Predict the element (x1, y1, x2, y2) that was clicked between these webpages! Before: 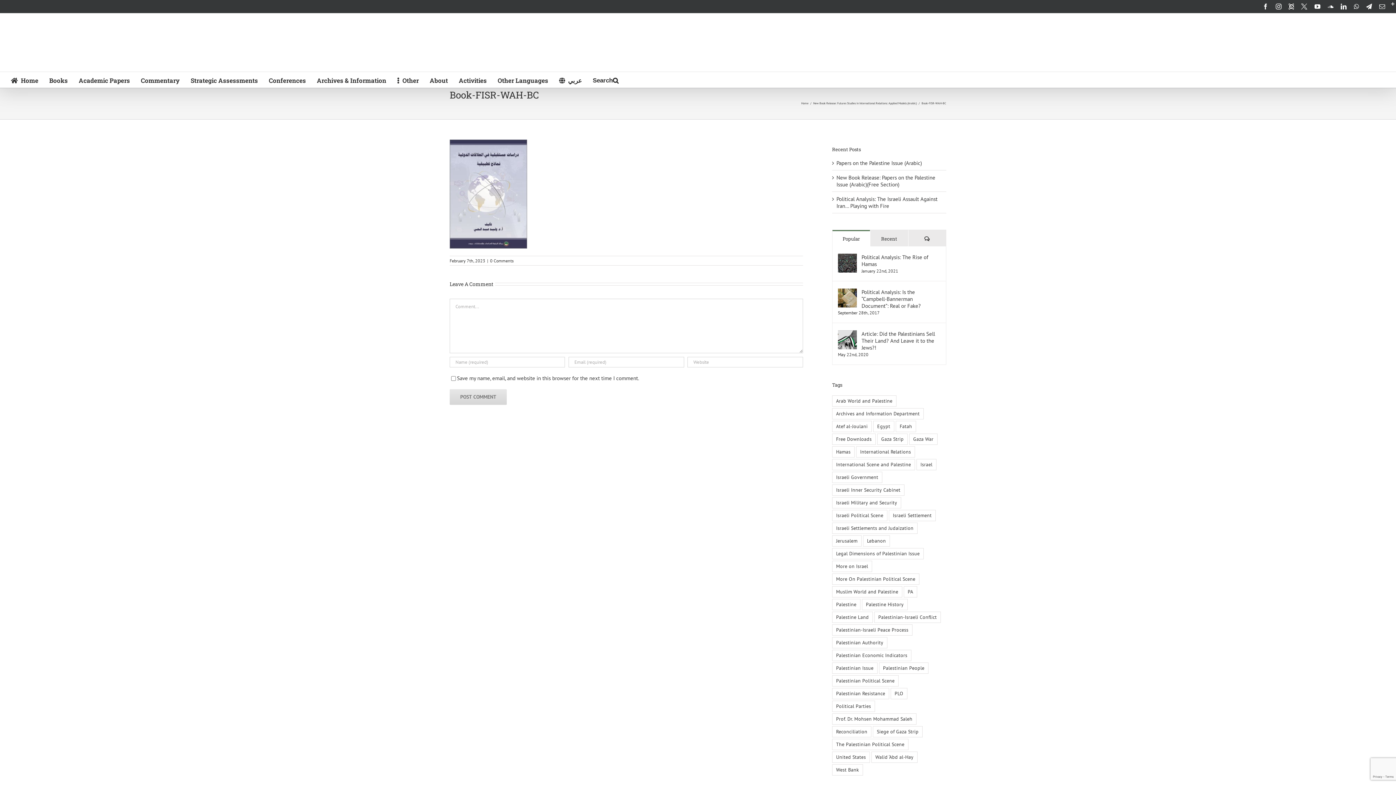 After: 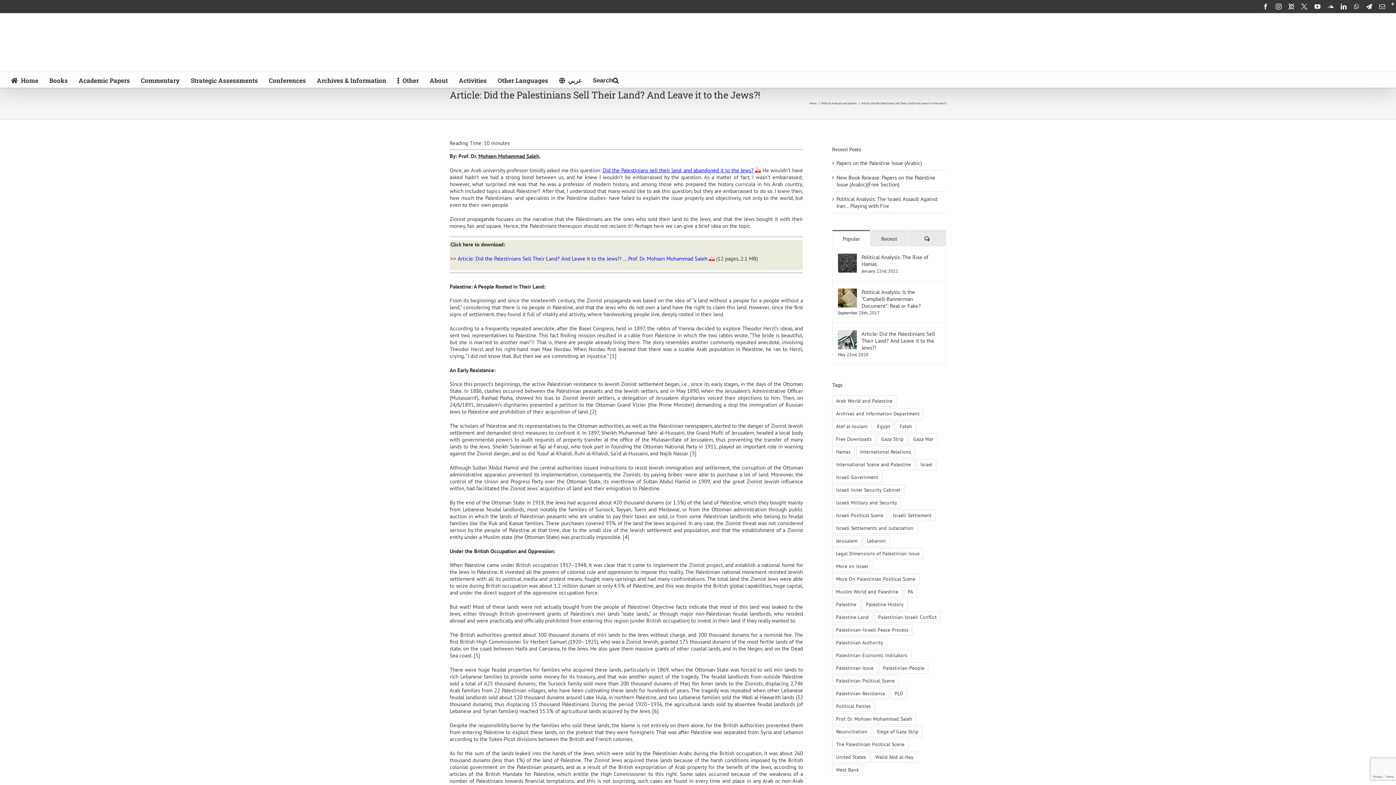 Action: bbox: (838, 330, 857, 337) label: Article: Did the Palestinians Sell Their Land? And Leave it to the Jews?!